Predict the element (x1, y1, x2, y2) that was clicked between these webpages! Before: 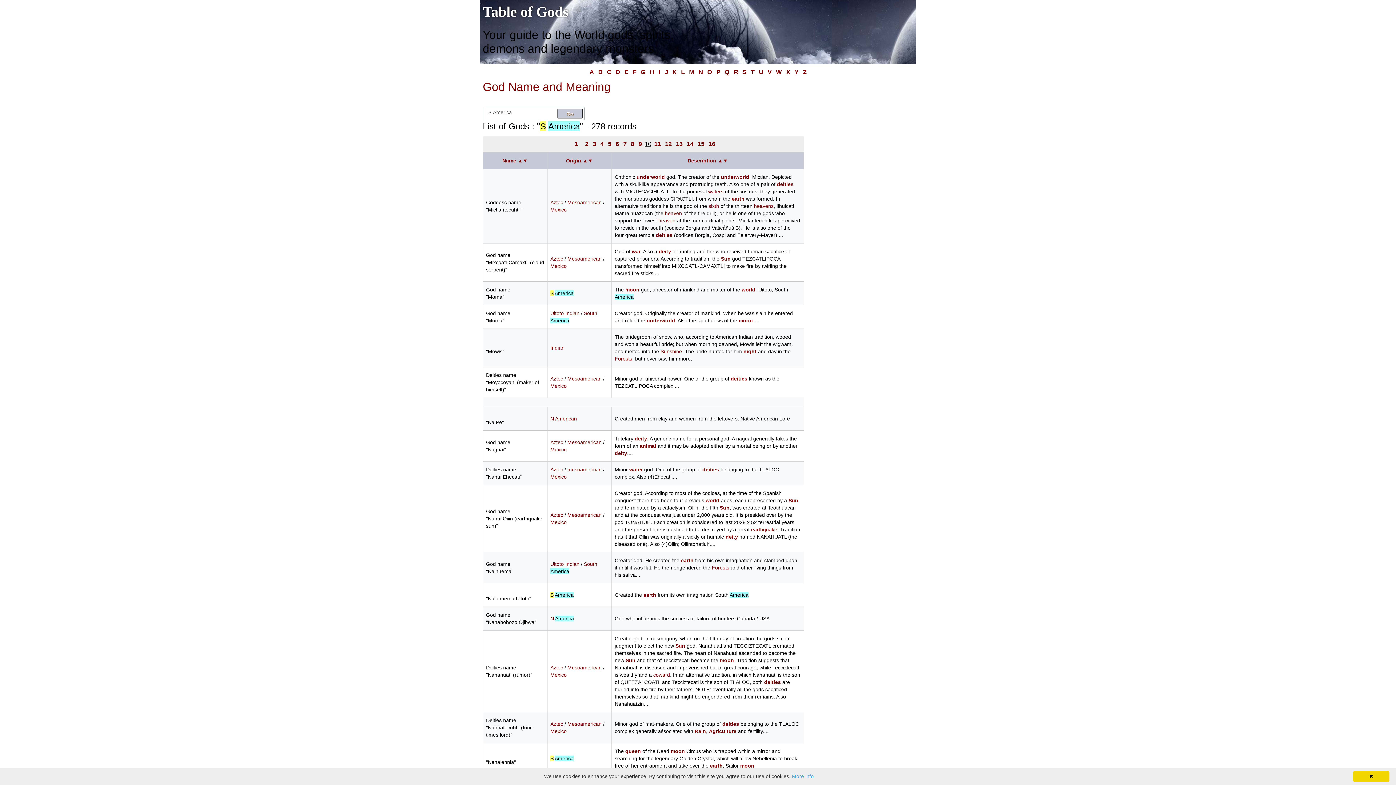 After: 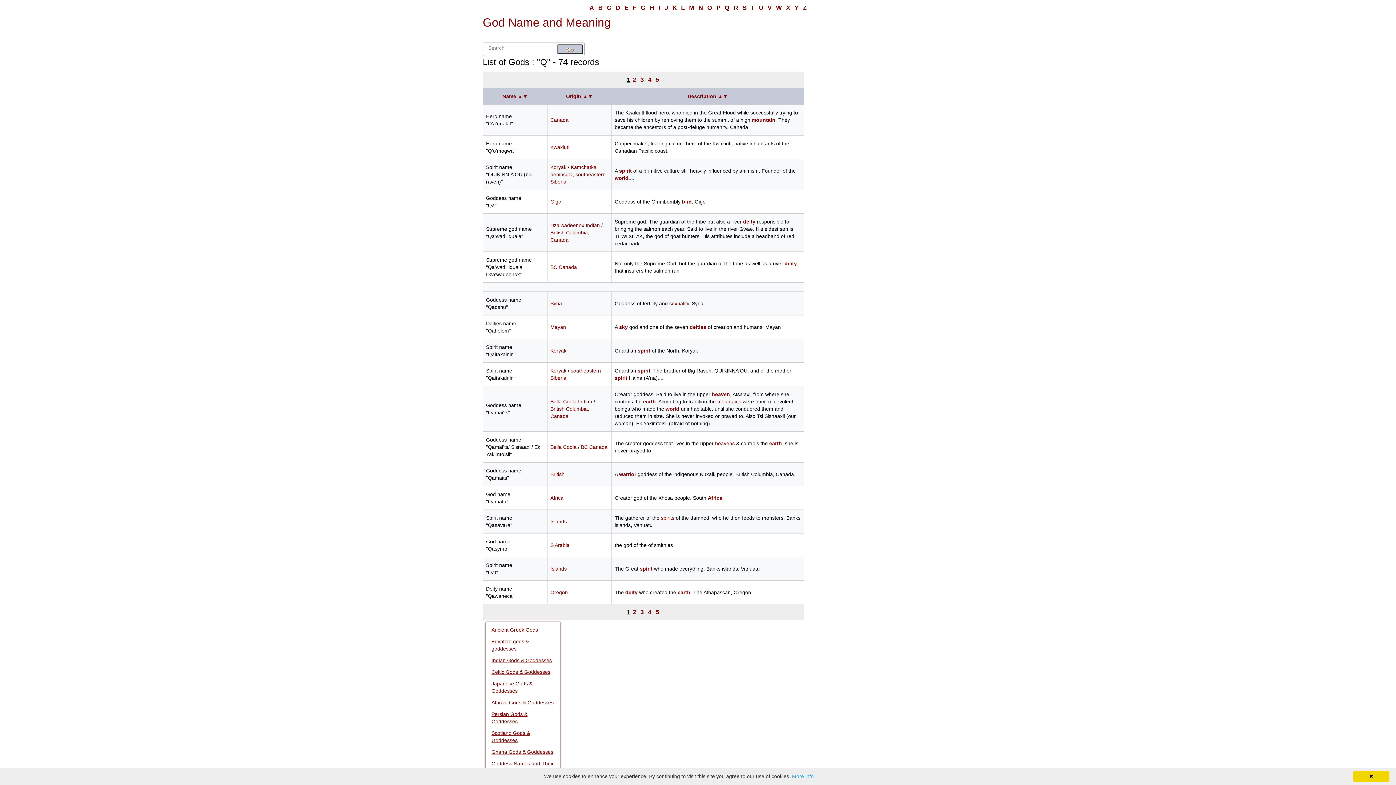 Action: bbox: (723, 67, 731, 77) label: Q